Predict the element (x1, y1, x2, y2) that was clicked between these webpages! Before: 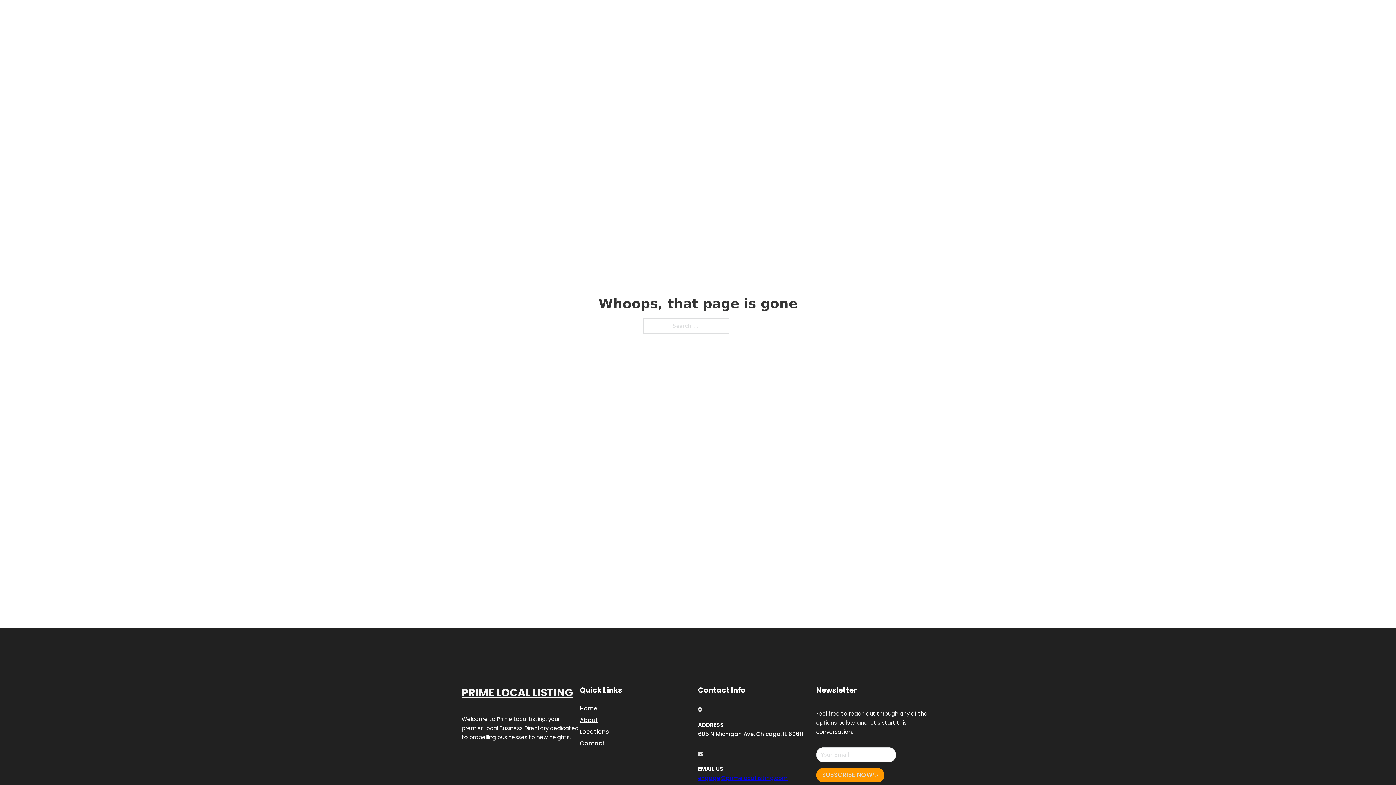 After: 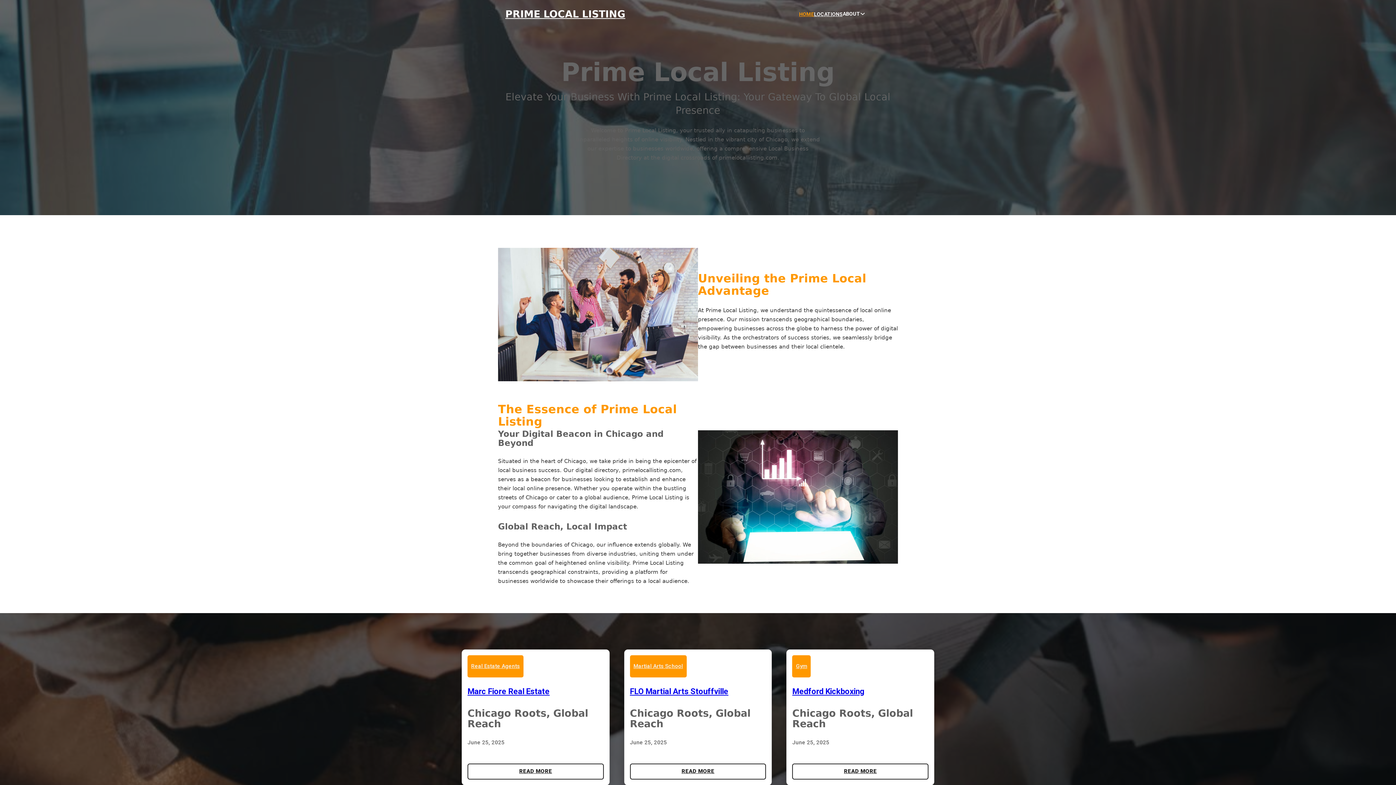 Action: label: PRIME LOCAL LISTING bbox: (461, 684, 573, 702)